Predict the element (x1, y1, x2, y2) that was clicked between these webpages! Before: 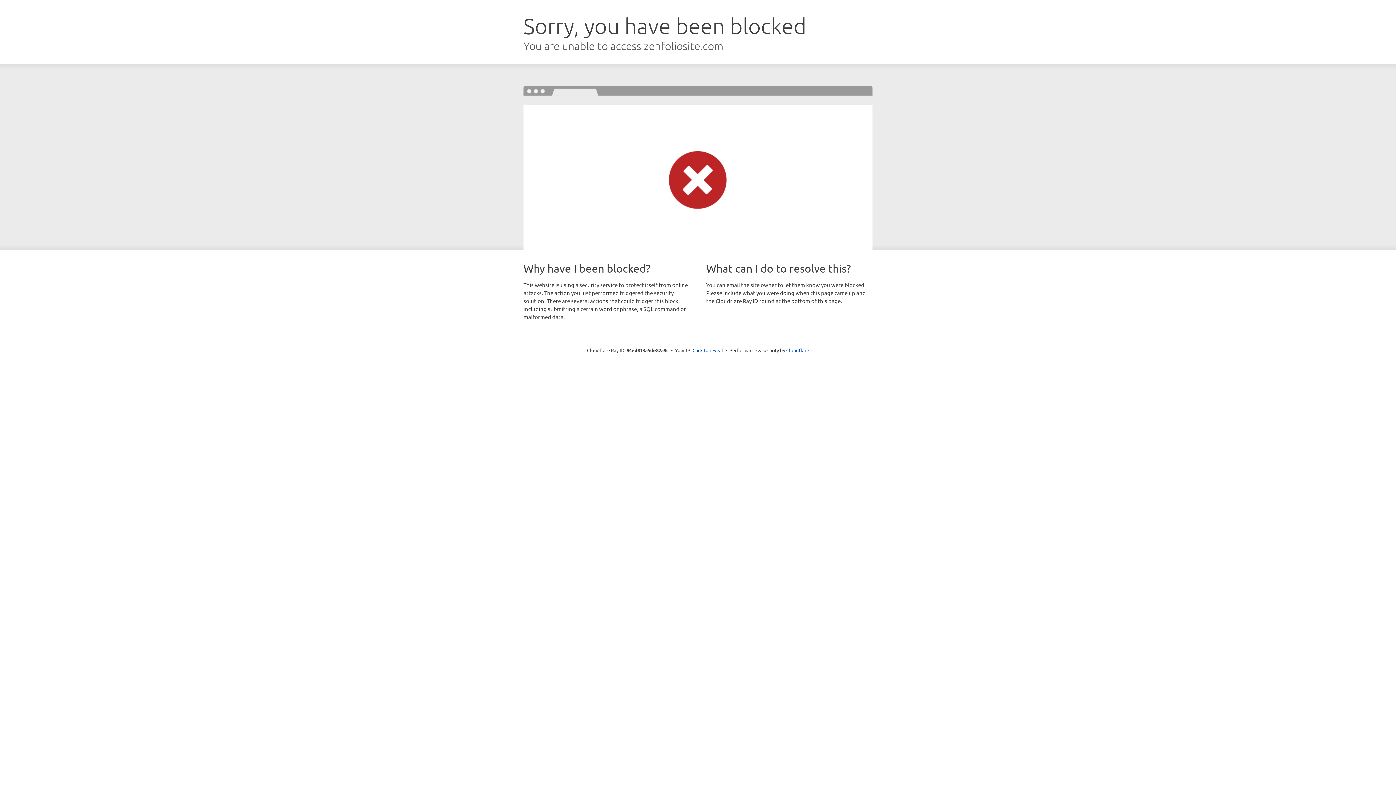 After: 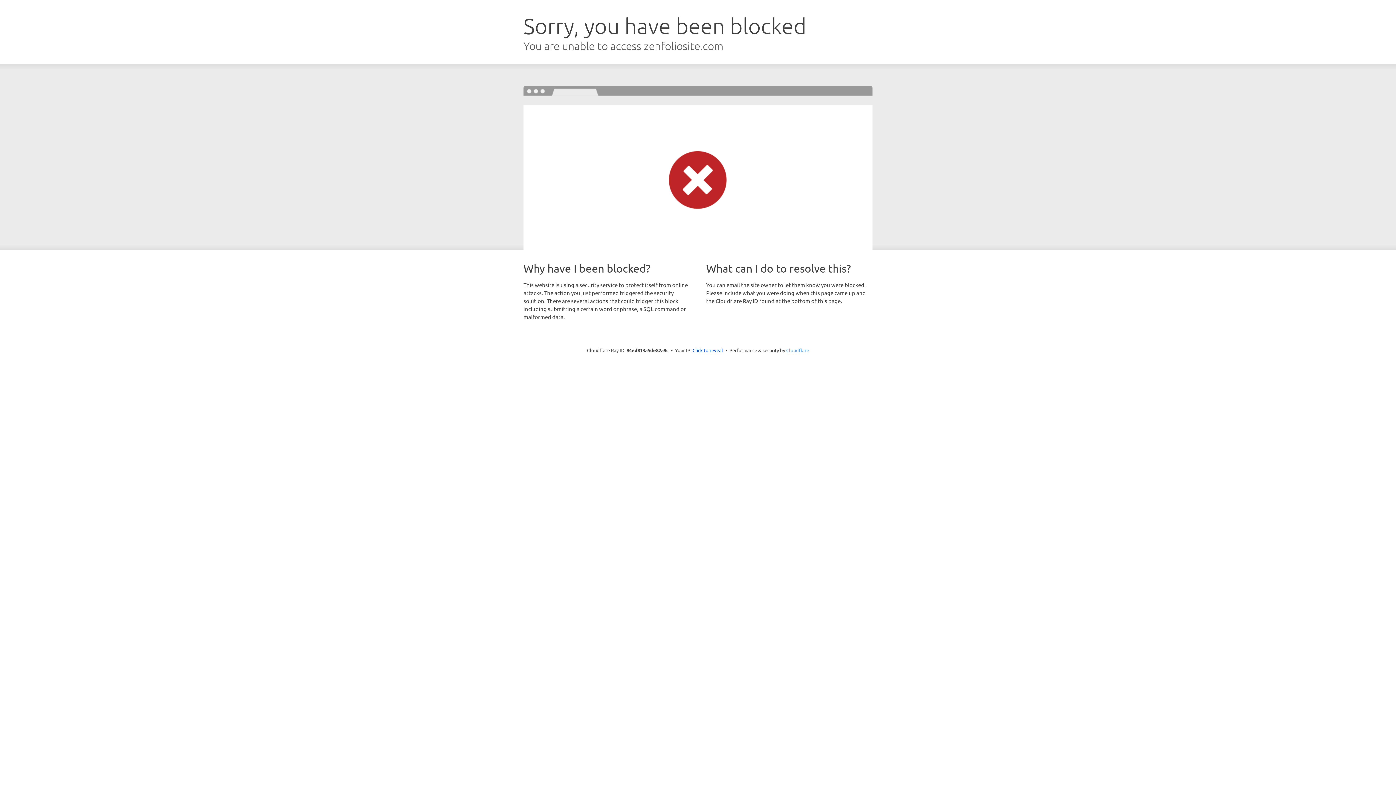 Action: label: Cloudflare bbox: (786, 347, 809, 353)